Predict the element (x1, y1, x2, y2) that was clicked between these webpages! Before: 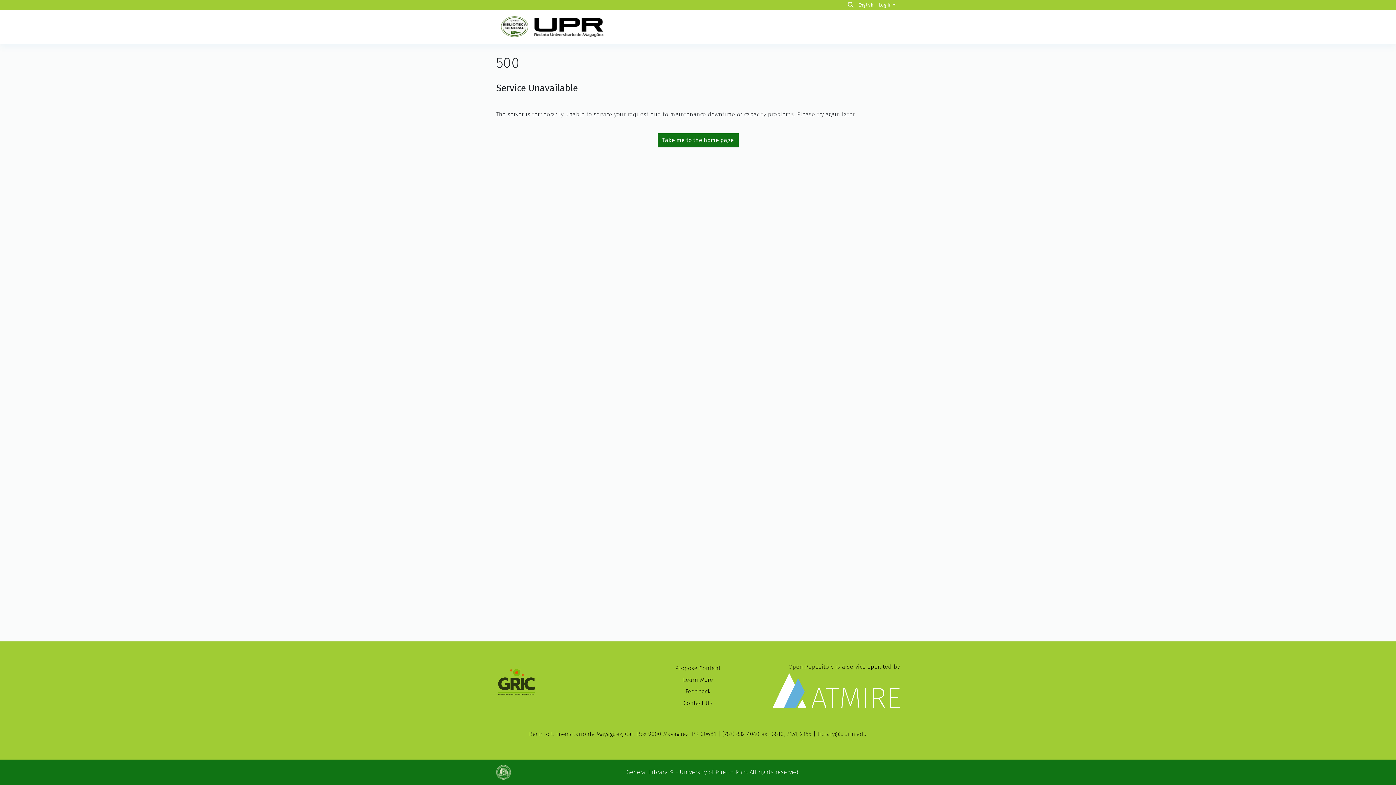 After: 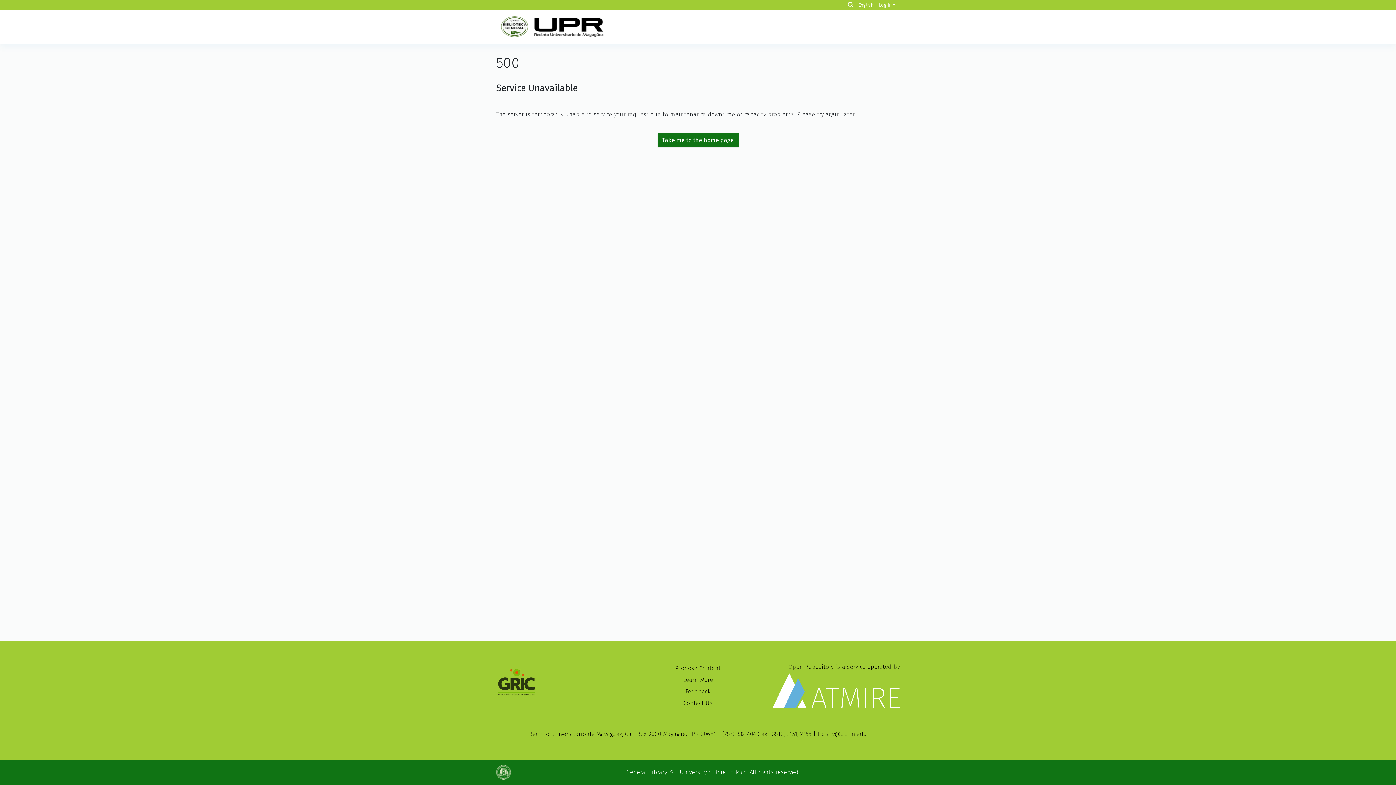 Action: bbox: (496, 768, 514, 775)